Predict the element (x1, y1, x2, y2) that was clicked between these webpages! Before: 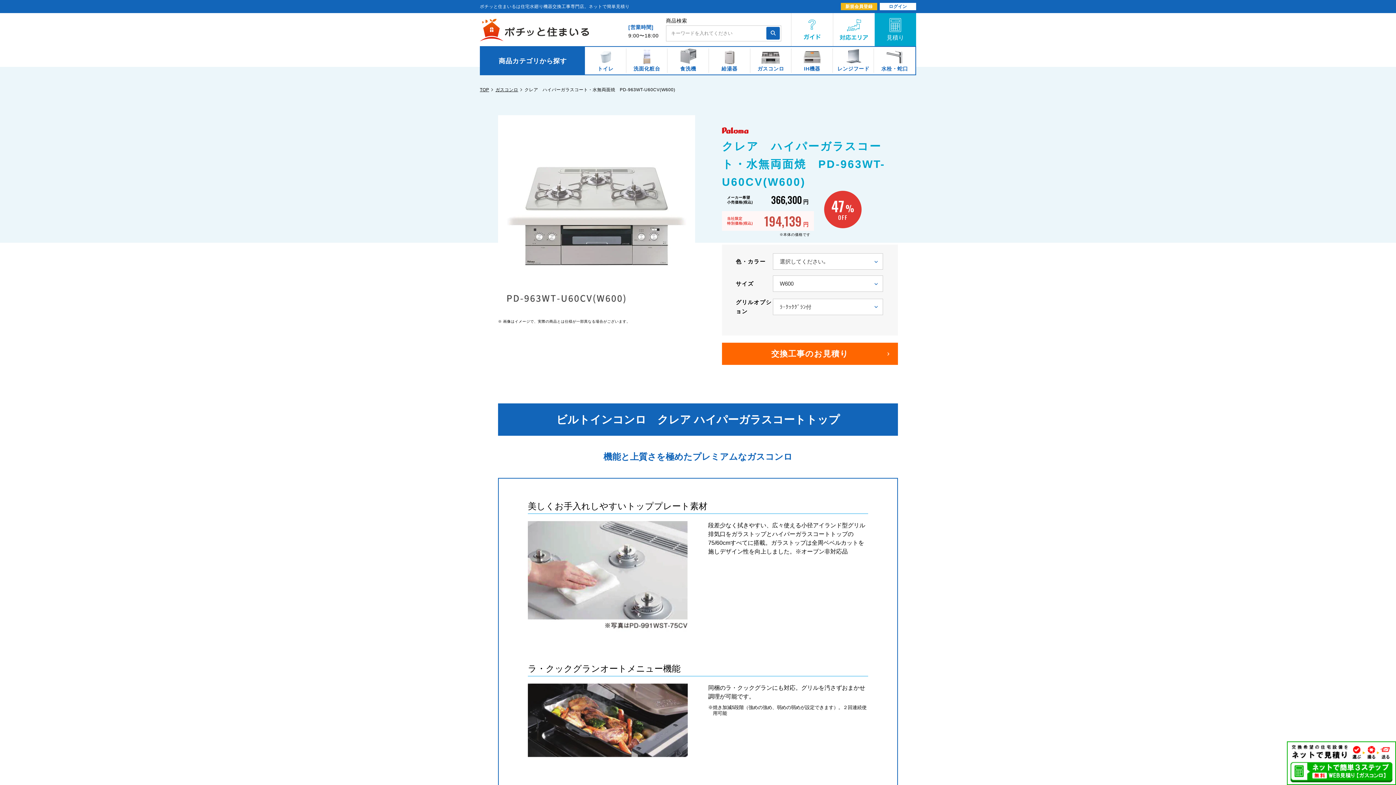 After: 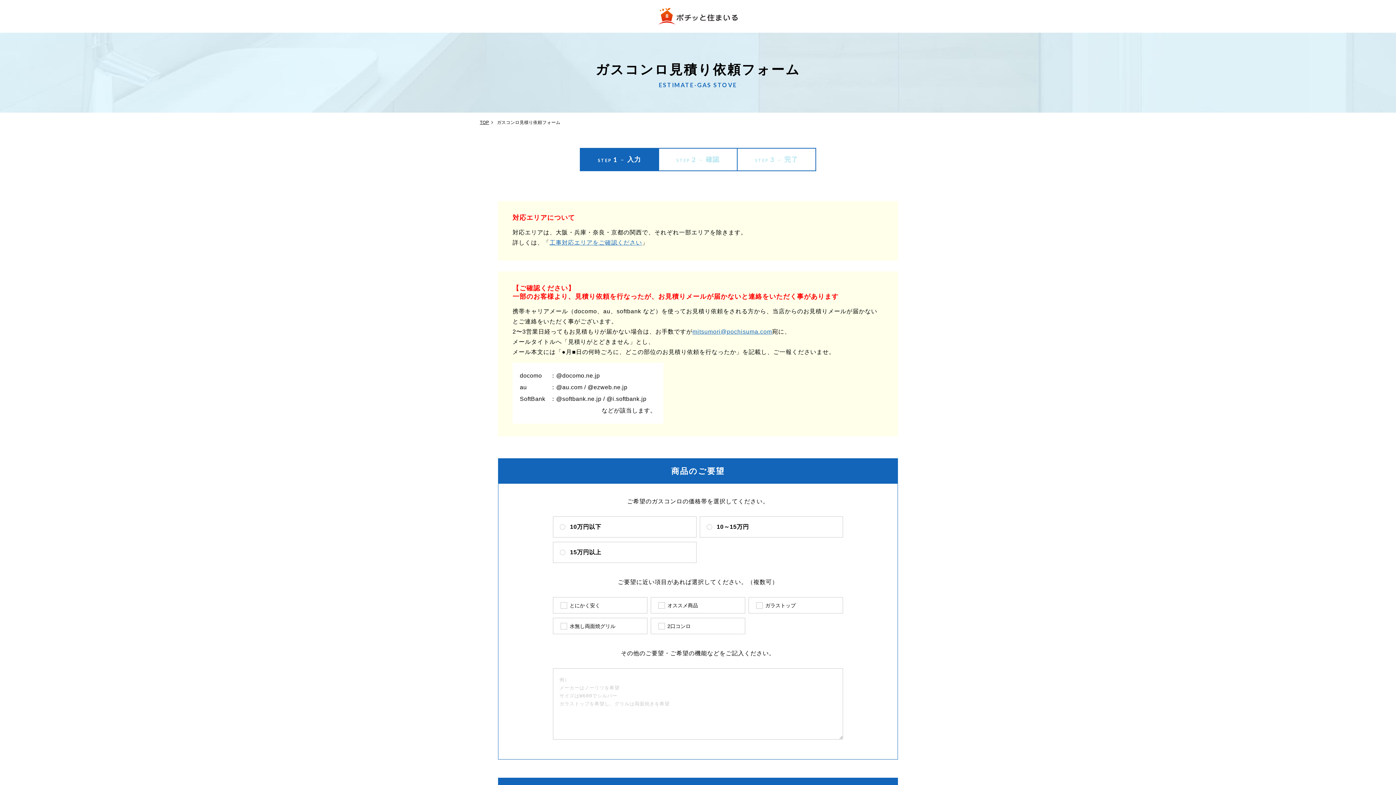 Action: bbox: (1287, 781, 1396, 785)